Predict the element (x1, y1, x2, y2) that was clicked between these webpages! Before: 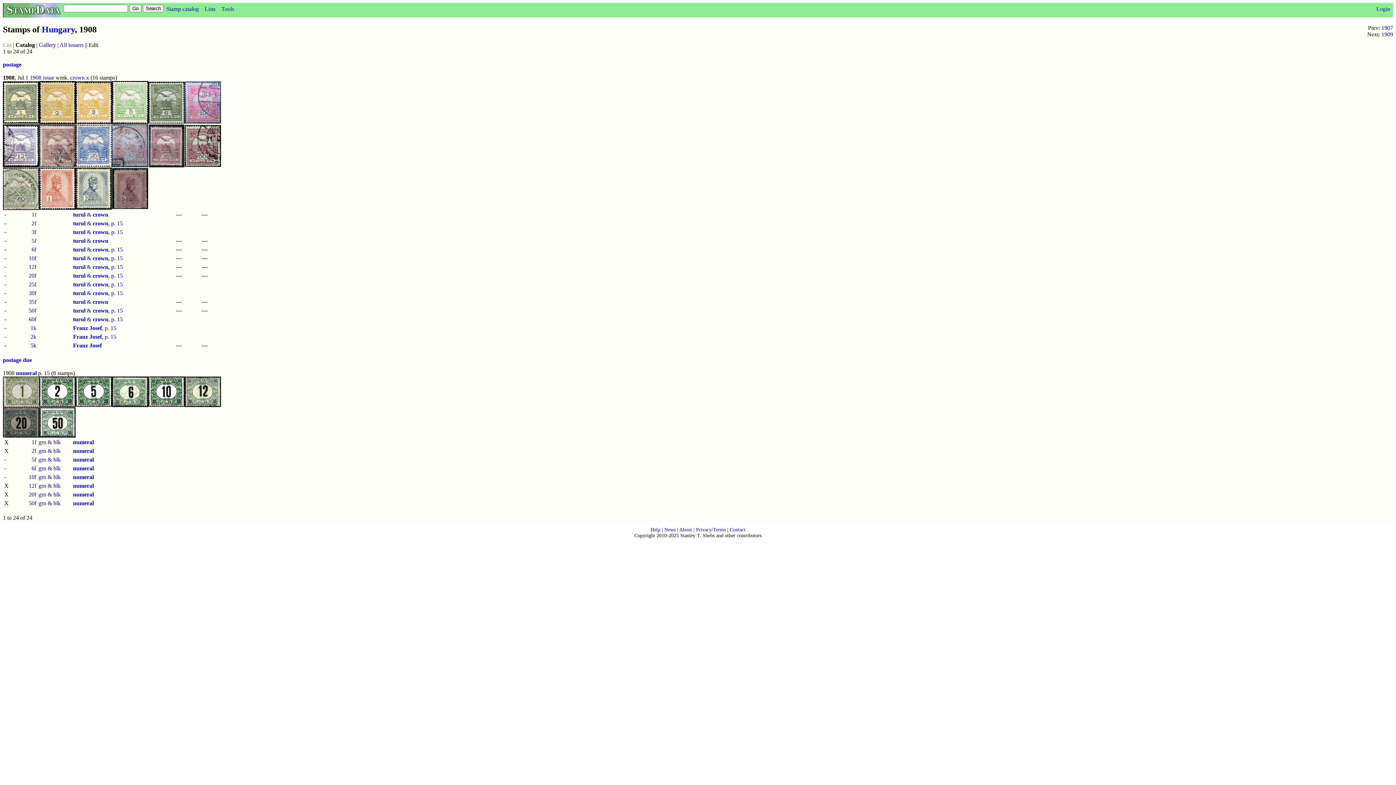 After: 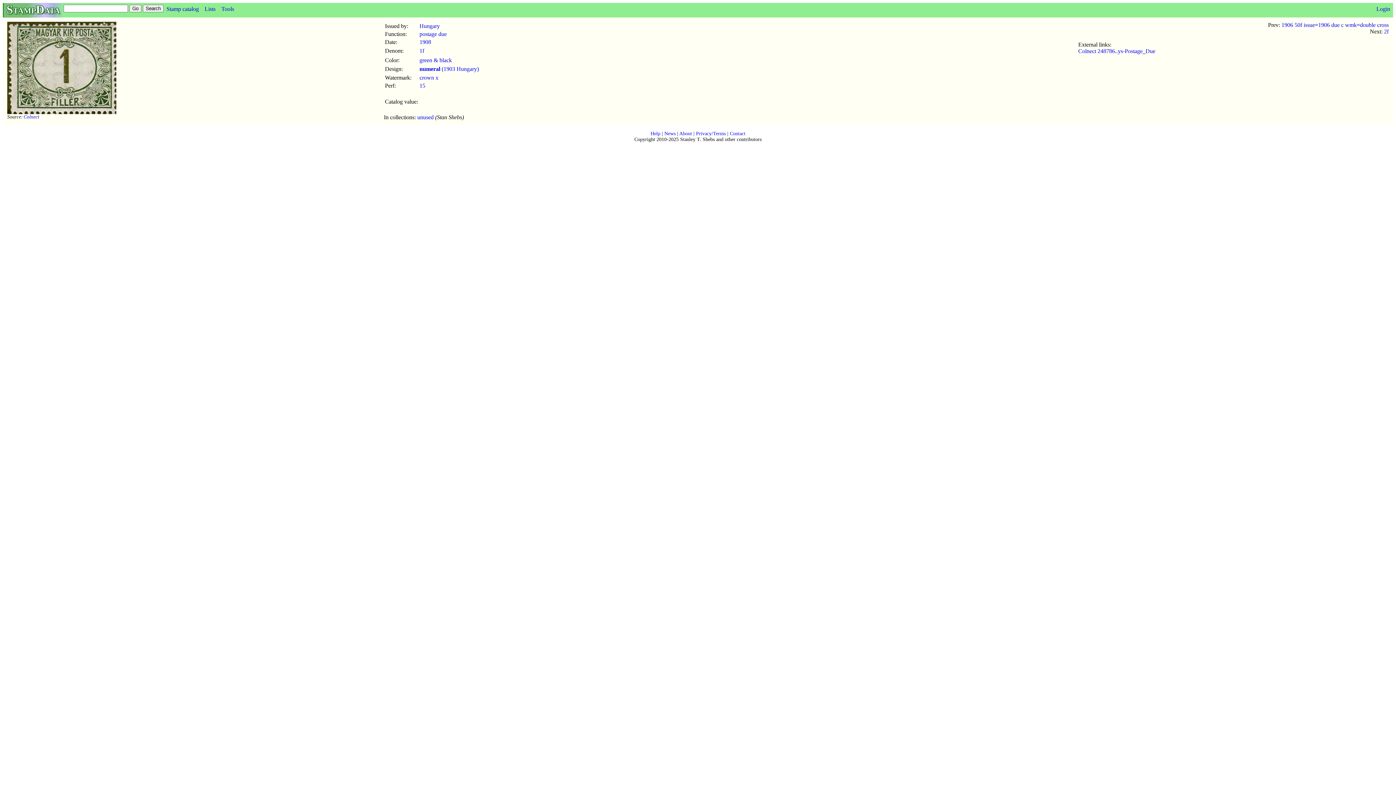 Action: label: 1f bbox: (31, 439, 36, 445)